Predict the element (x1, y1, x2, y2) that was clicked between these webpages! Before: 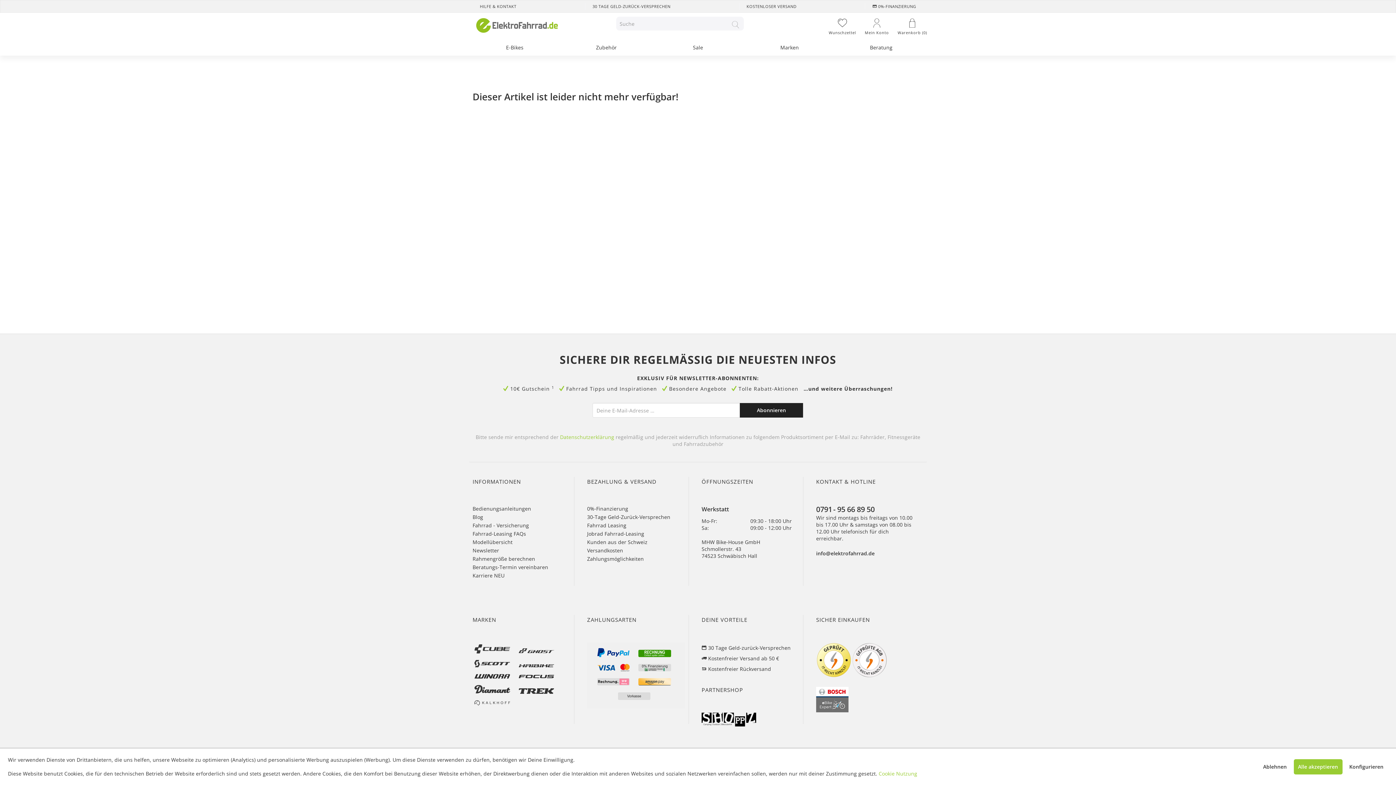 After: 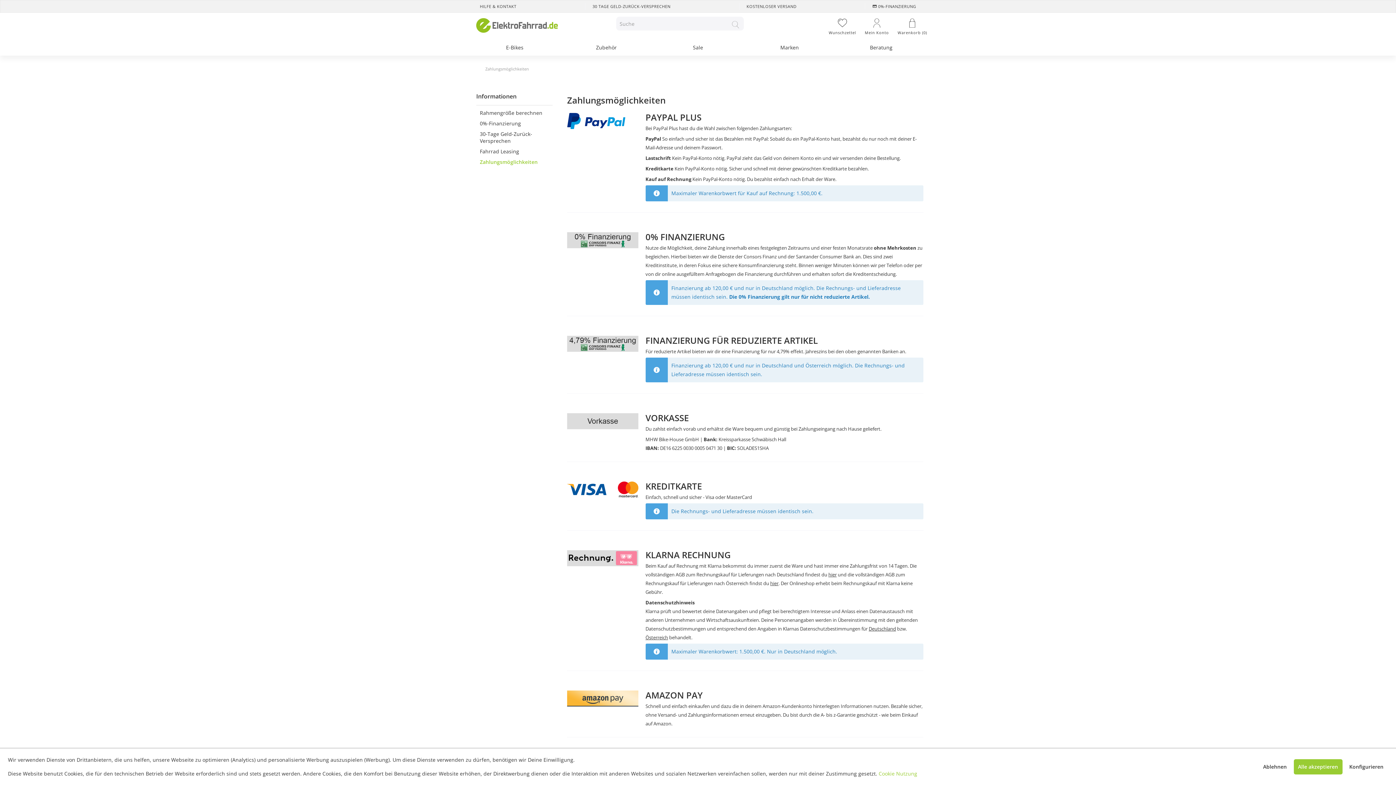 Action: bbox: (595, 662, 631, 674)